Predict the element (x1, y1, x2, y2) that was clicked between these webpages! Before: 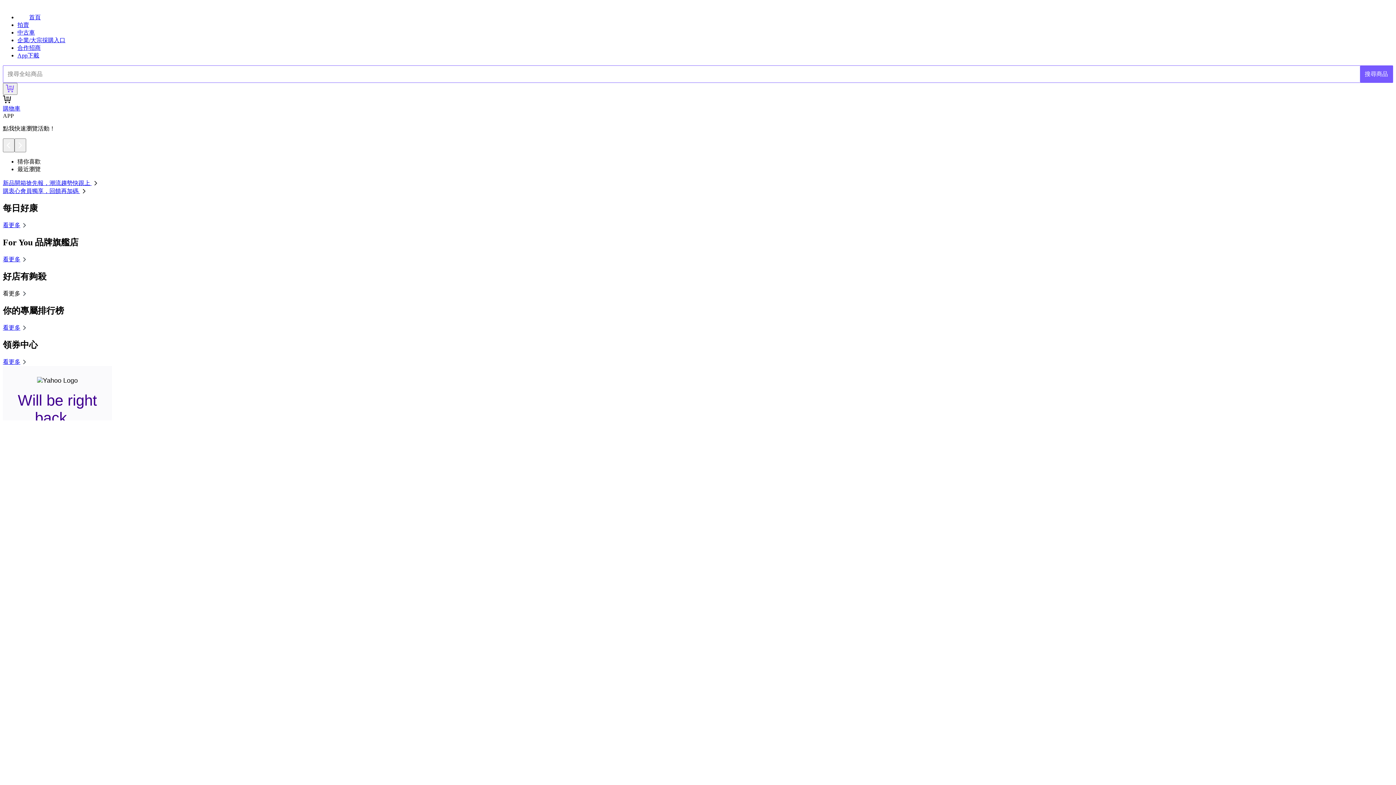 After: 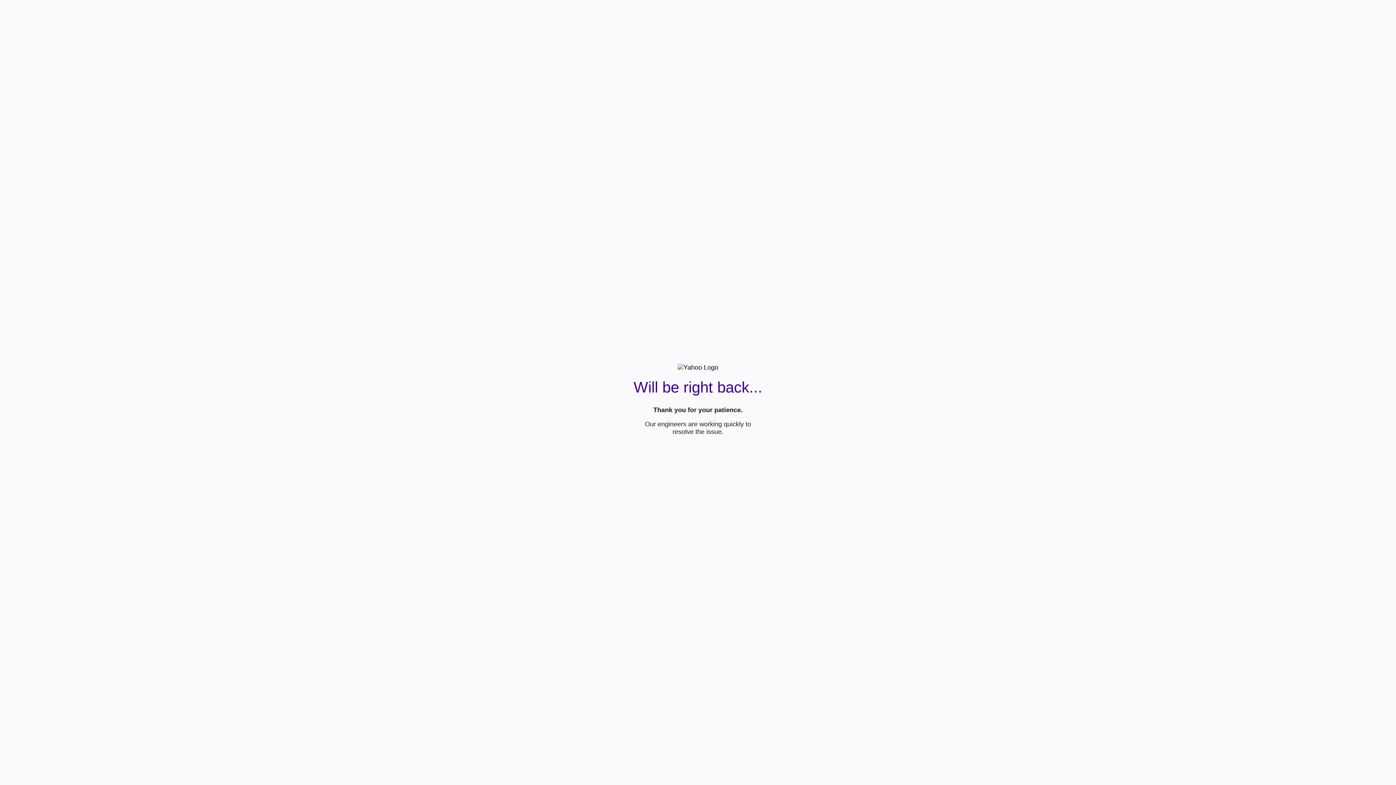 Action: label: 看更多 bbox: (2, 324, 28, 330)